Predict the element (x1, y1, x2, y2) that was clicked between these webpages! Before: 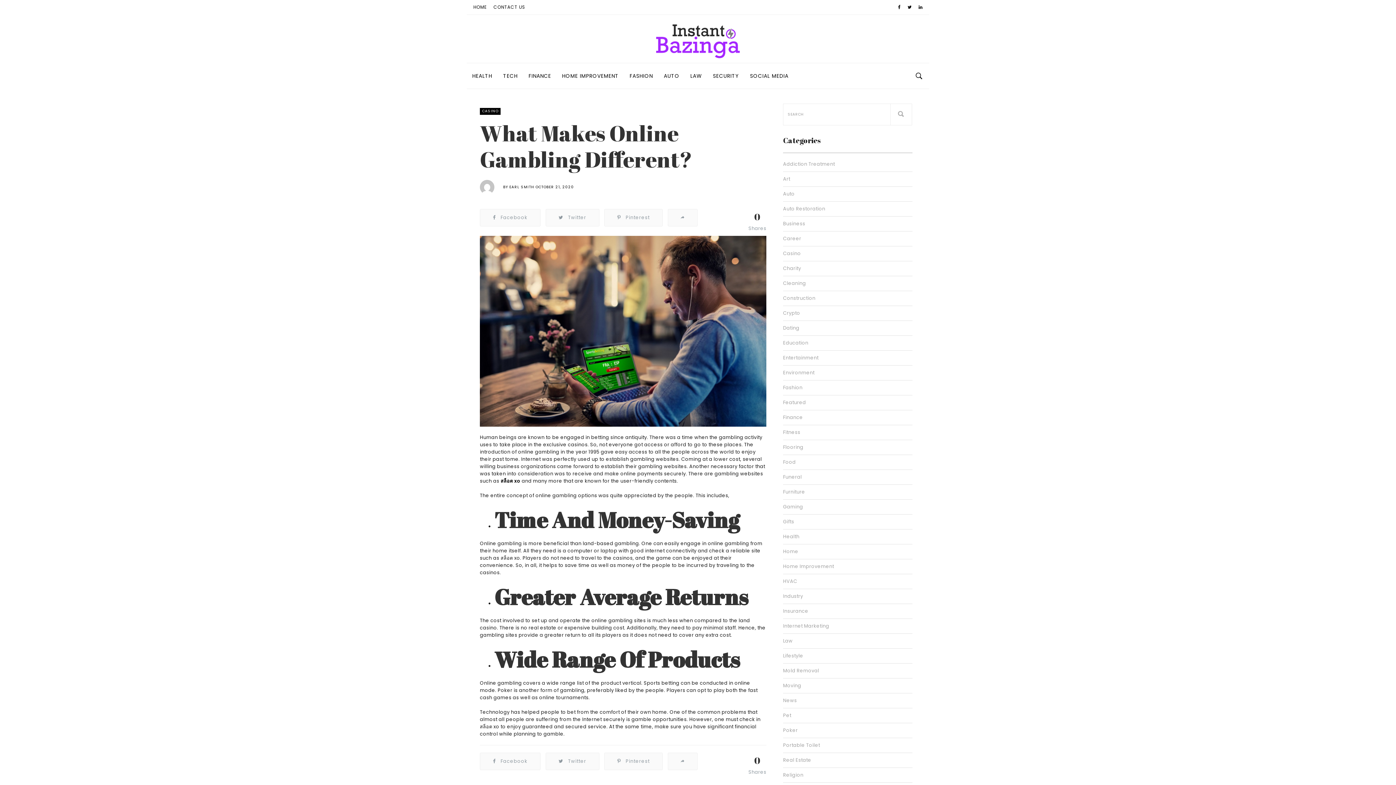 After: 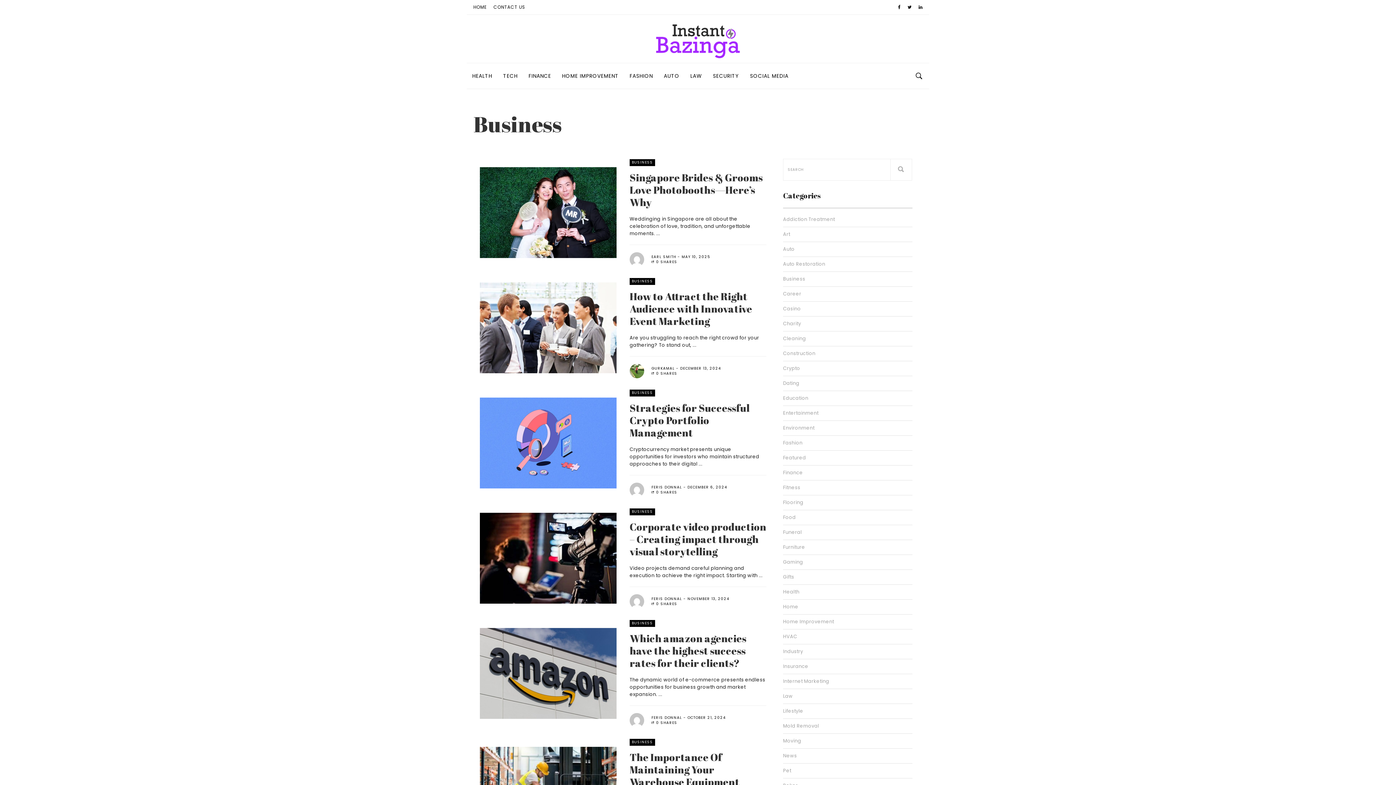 Action: bbox: (783, 216, 912, 231) label: Business